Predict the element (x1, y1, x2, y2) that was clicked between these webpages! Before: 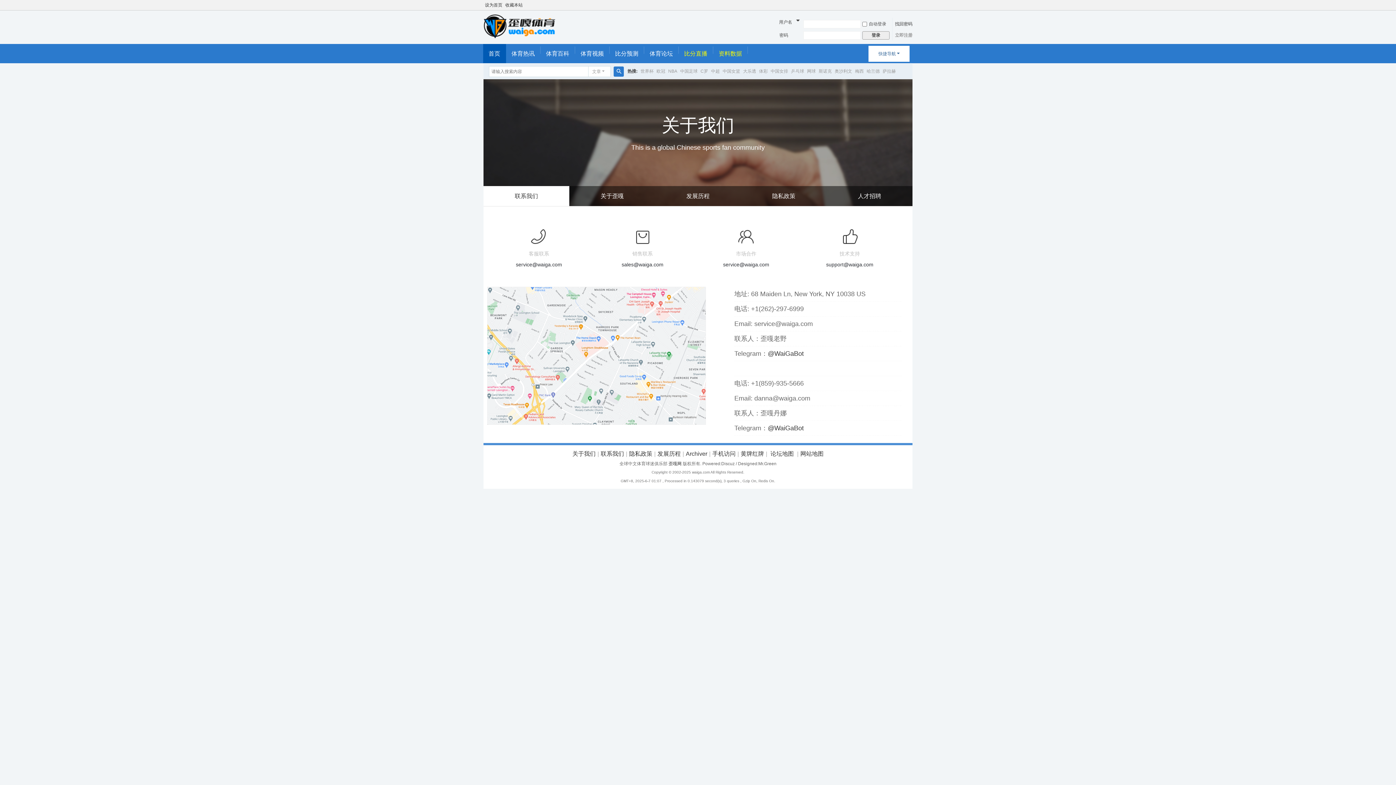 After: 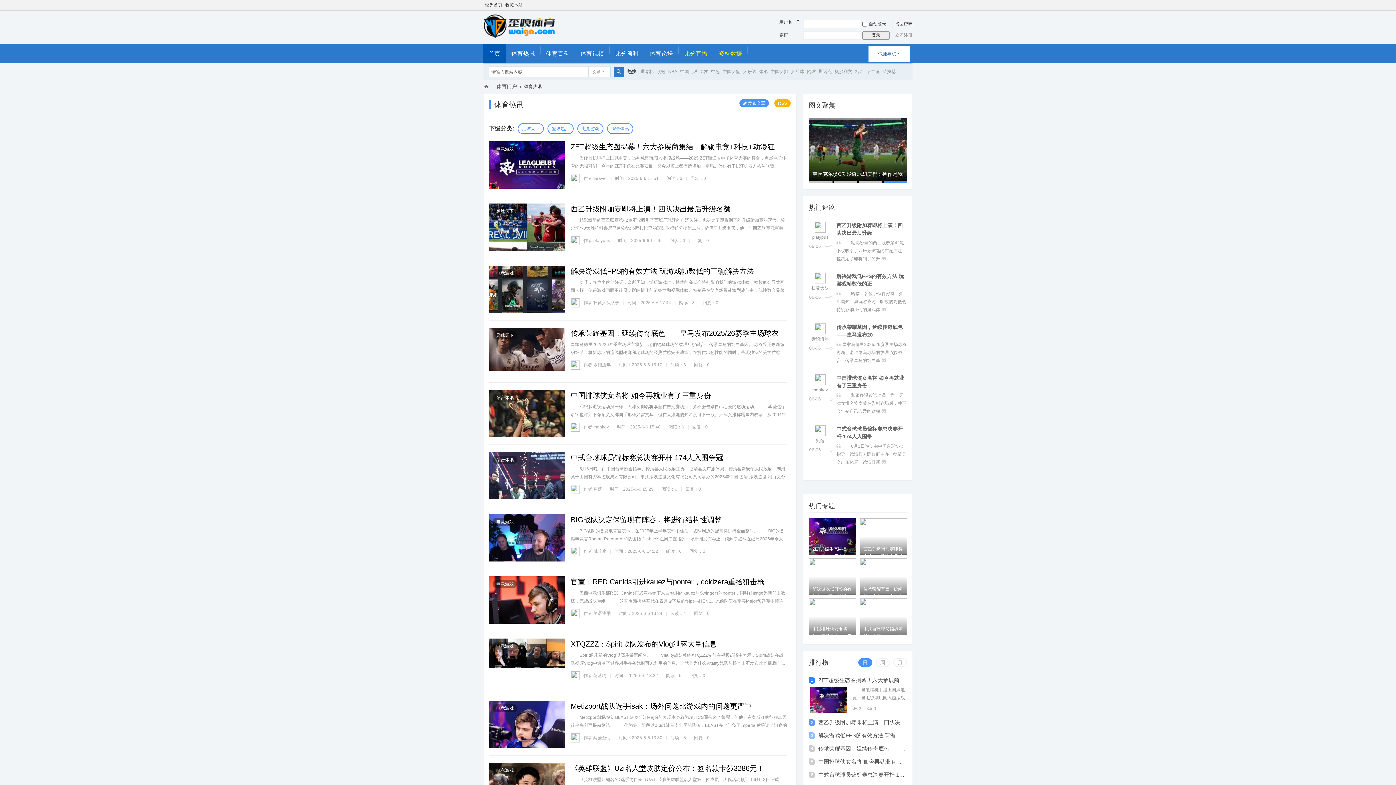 Action: bbox: (506, 44, 540, 63) label: 体育热讯SPORTS NEWS